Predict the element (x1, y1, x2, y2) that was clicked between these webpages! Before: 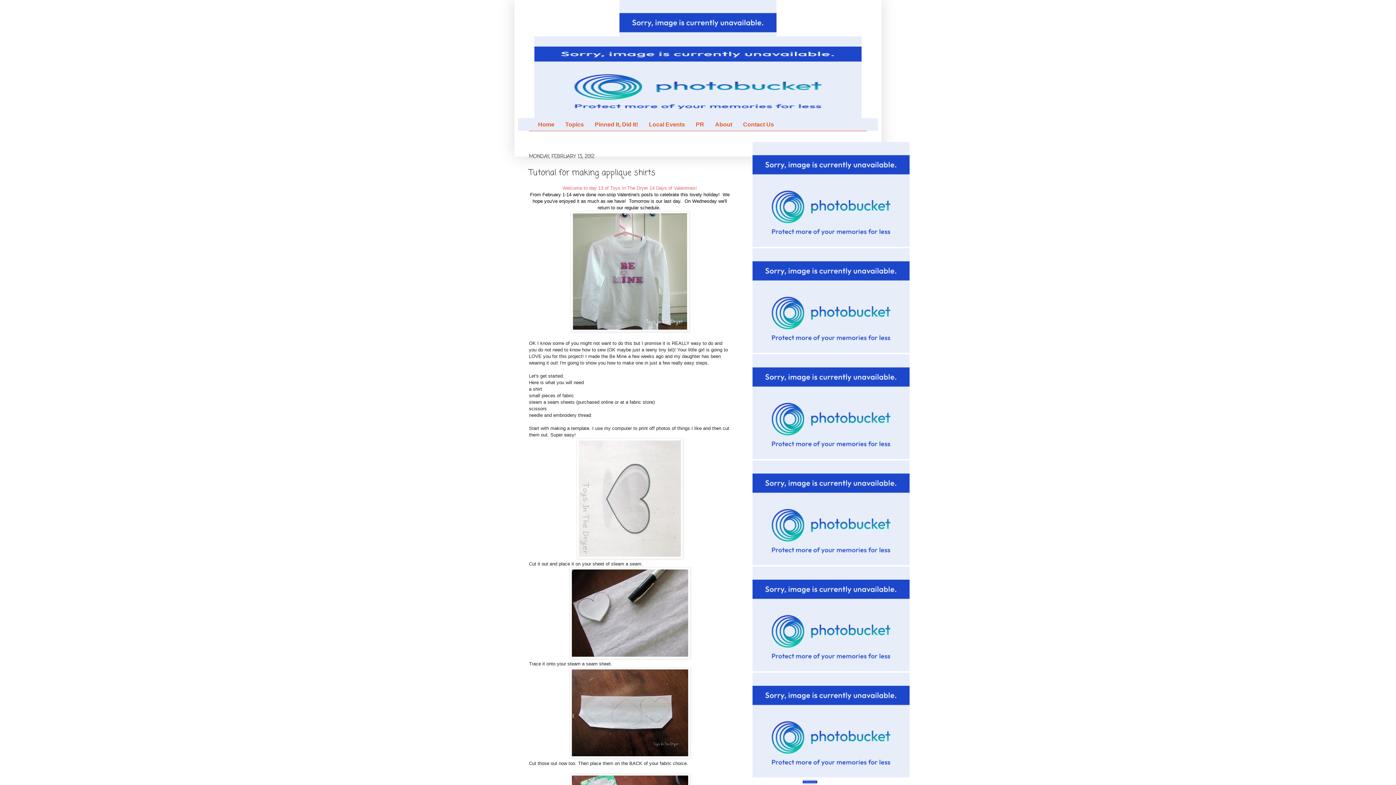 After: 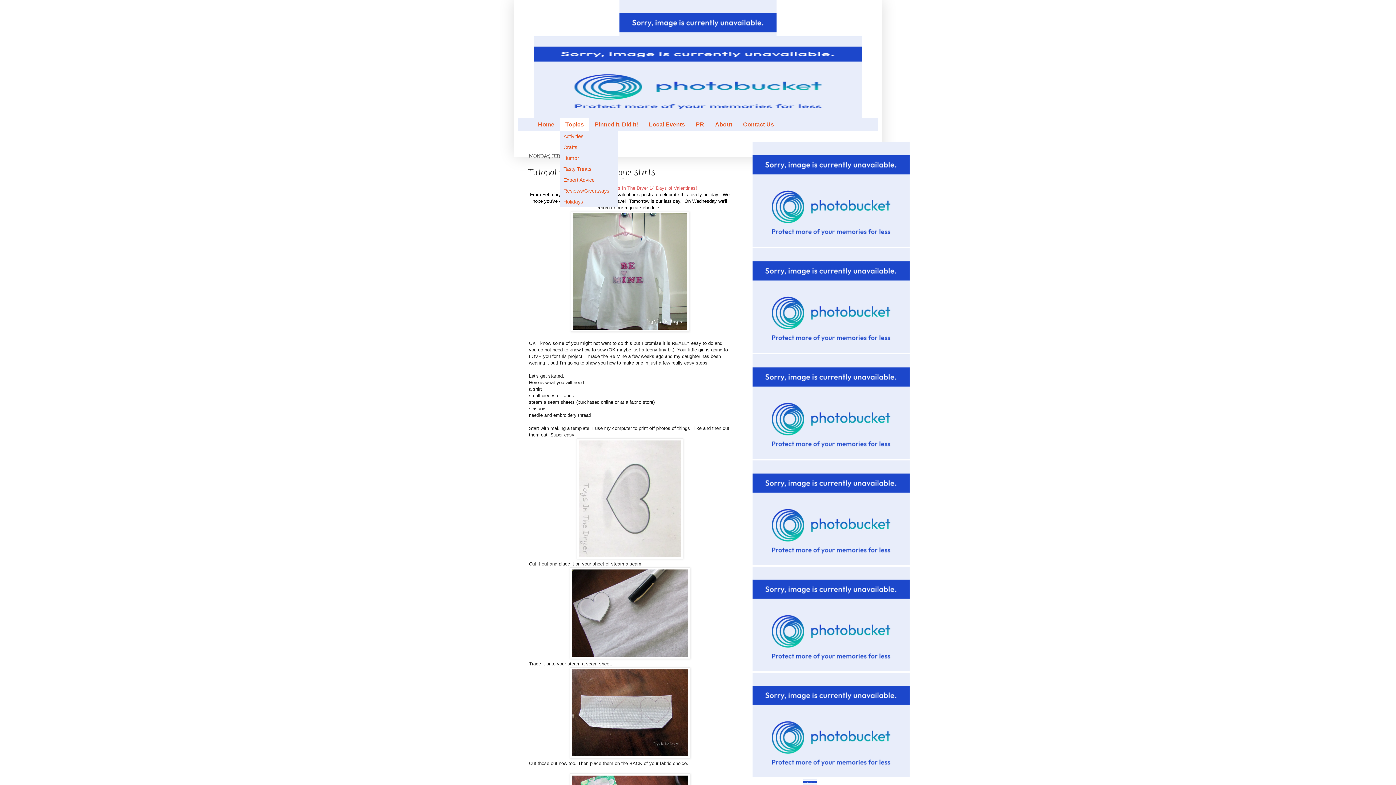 Action: bbox: (560, 118, 589, 130) label: Topics